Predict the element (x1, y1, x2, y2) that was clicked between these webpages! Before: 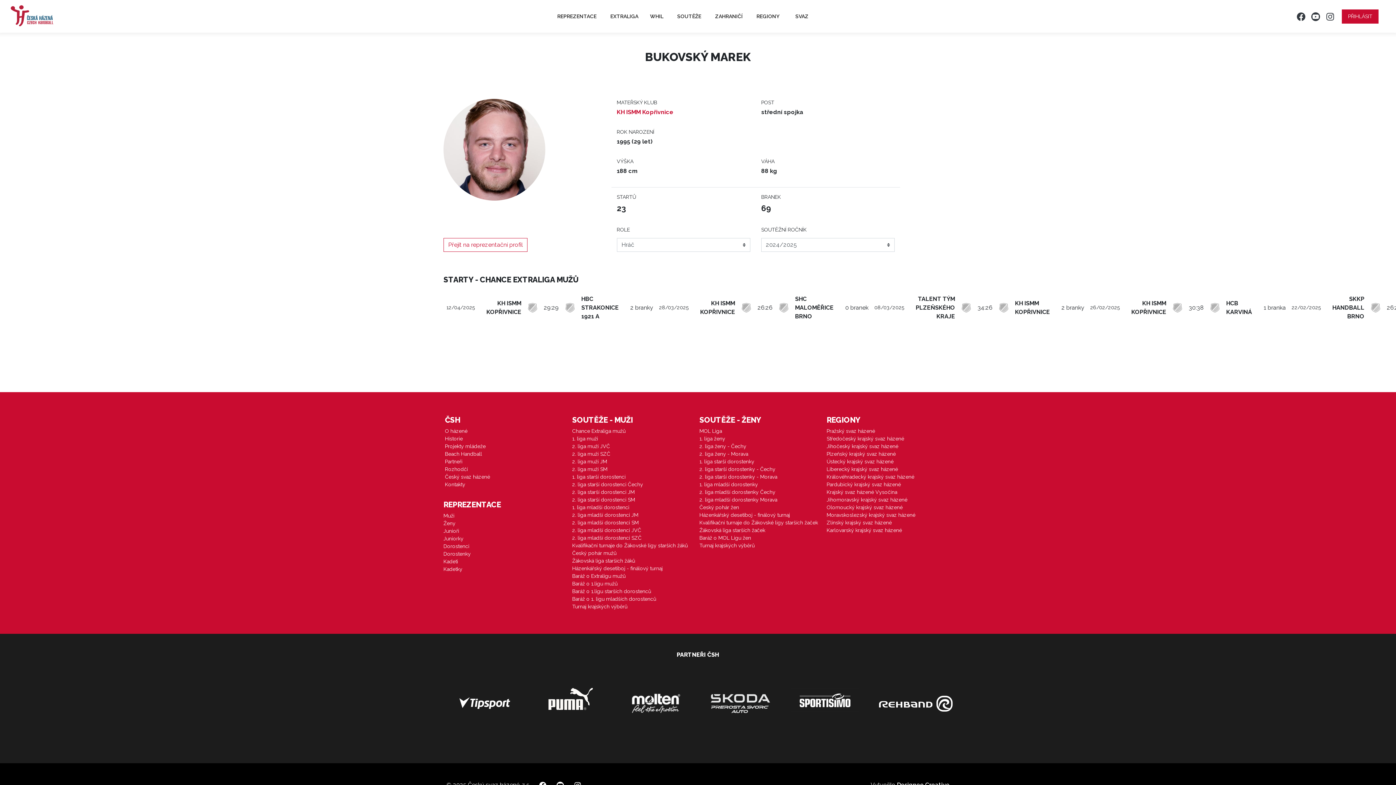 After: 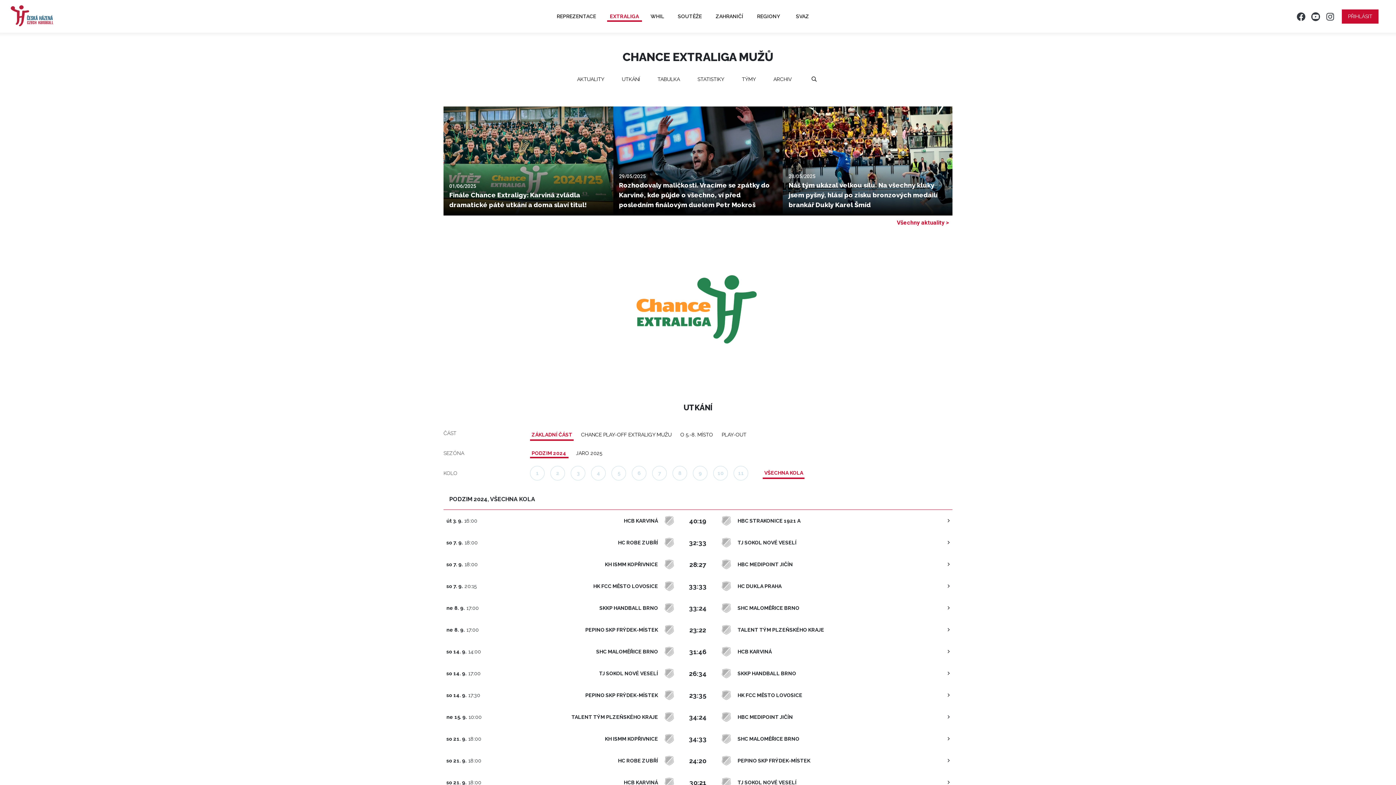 Action: bbox: (604, 0, 644, 32) label: EXTRALIGA